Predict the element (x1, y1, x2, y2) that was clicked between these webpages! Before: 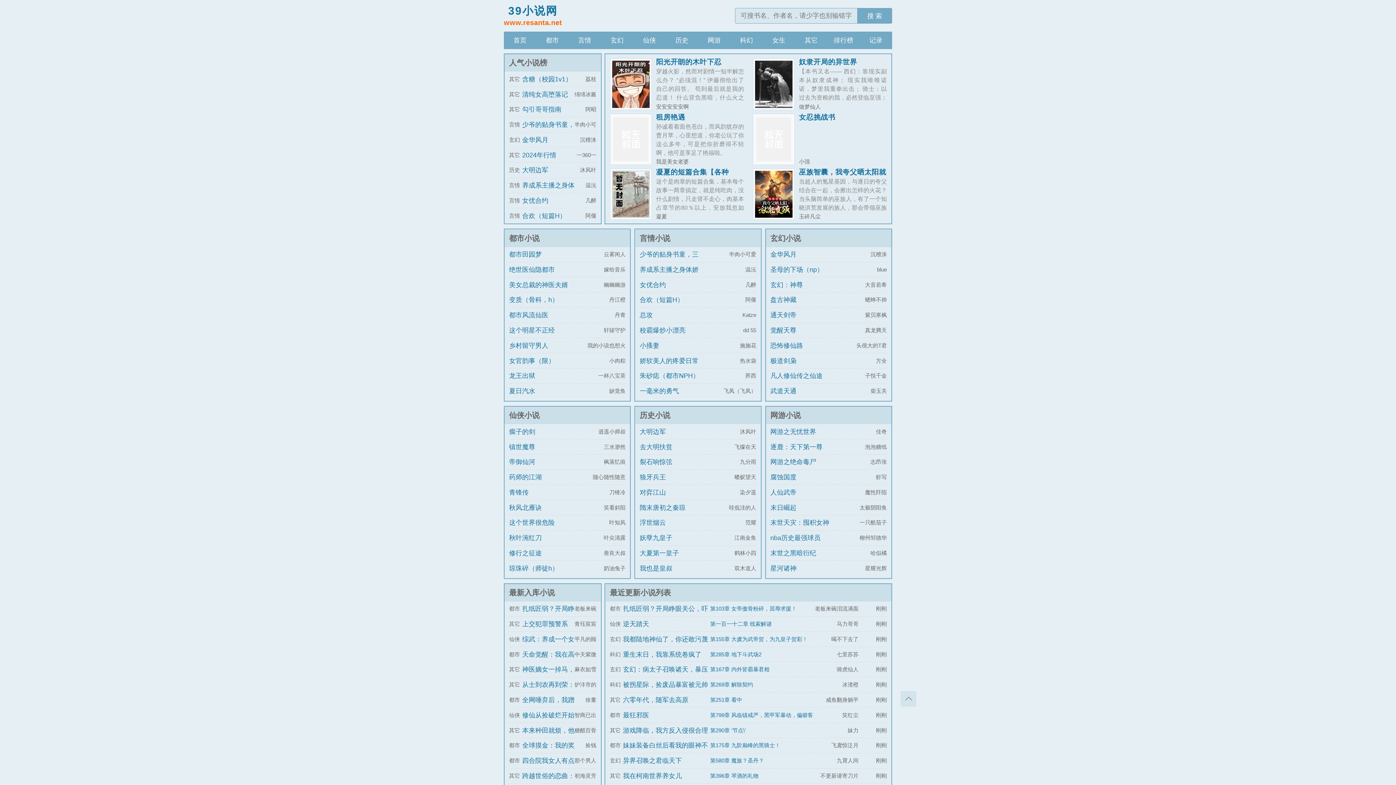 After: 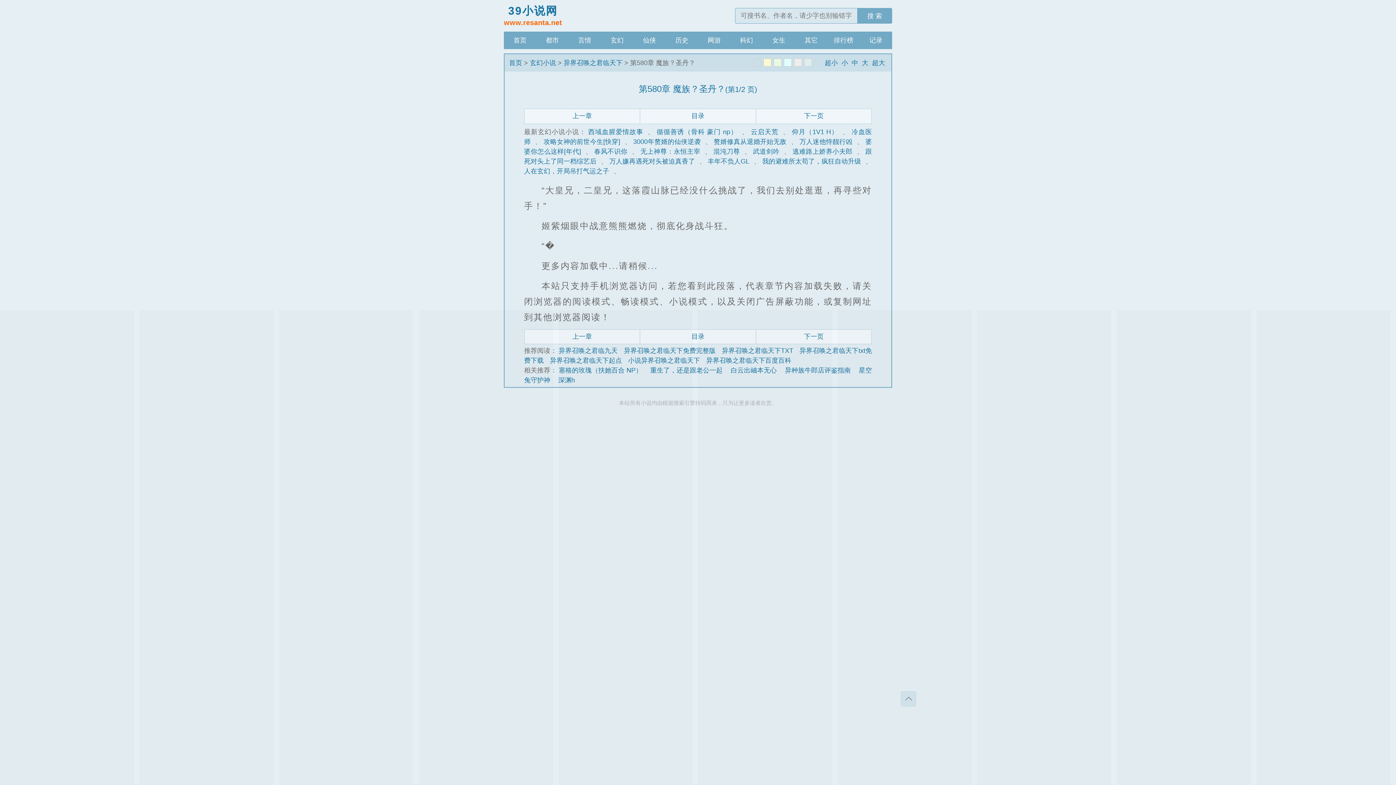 Action: label: 第580章 魔族？圣丹？ bbox: (710, 757, 764, 764)